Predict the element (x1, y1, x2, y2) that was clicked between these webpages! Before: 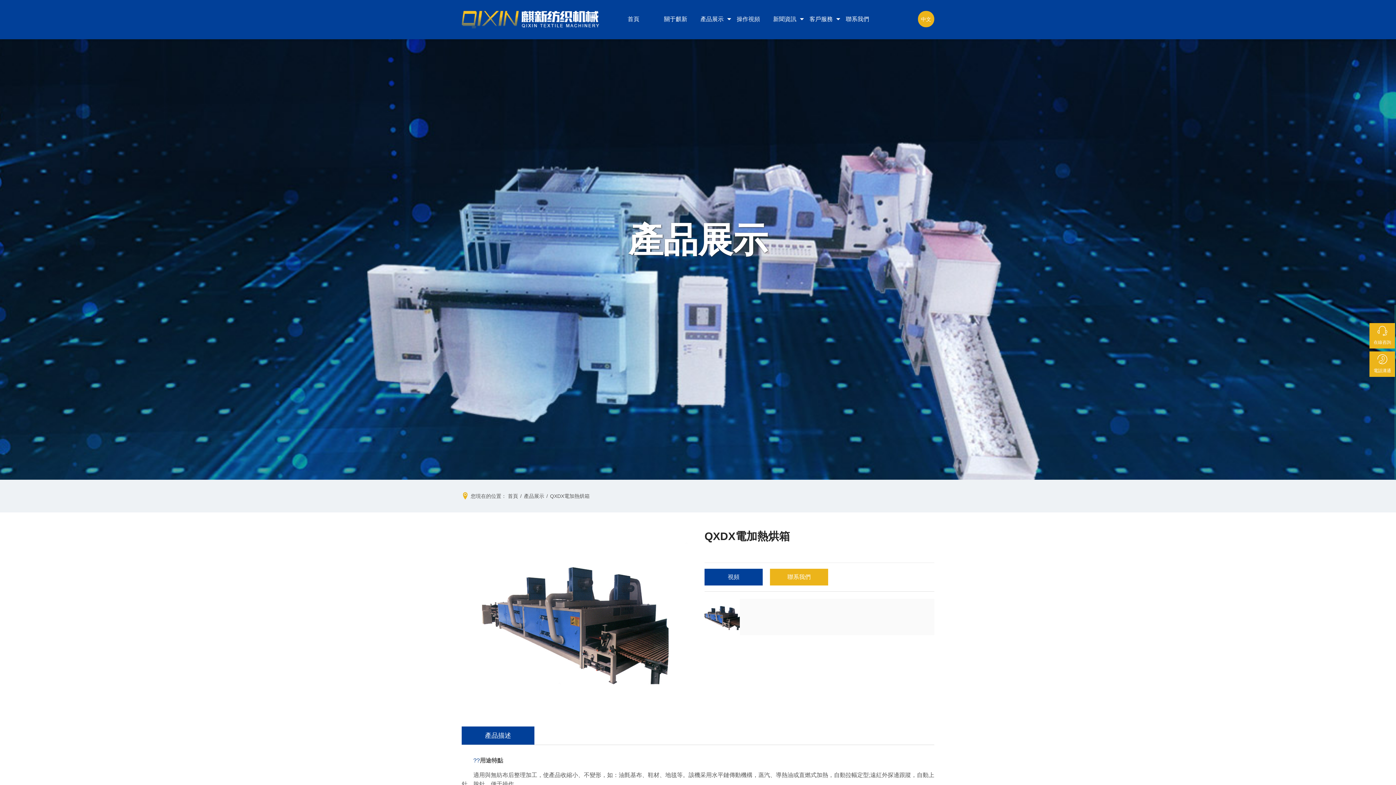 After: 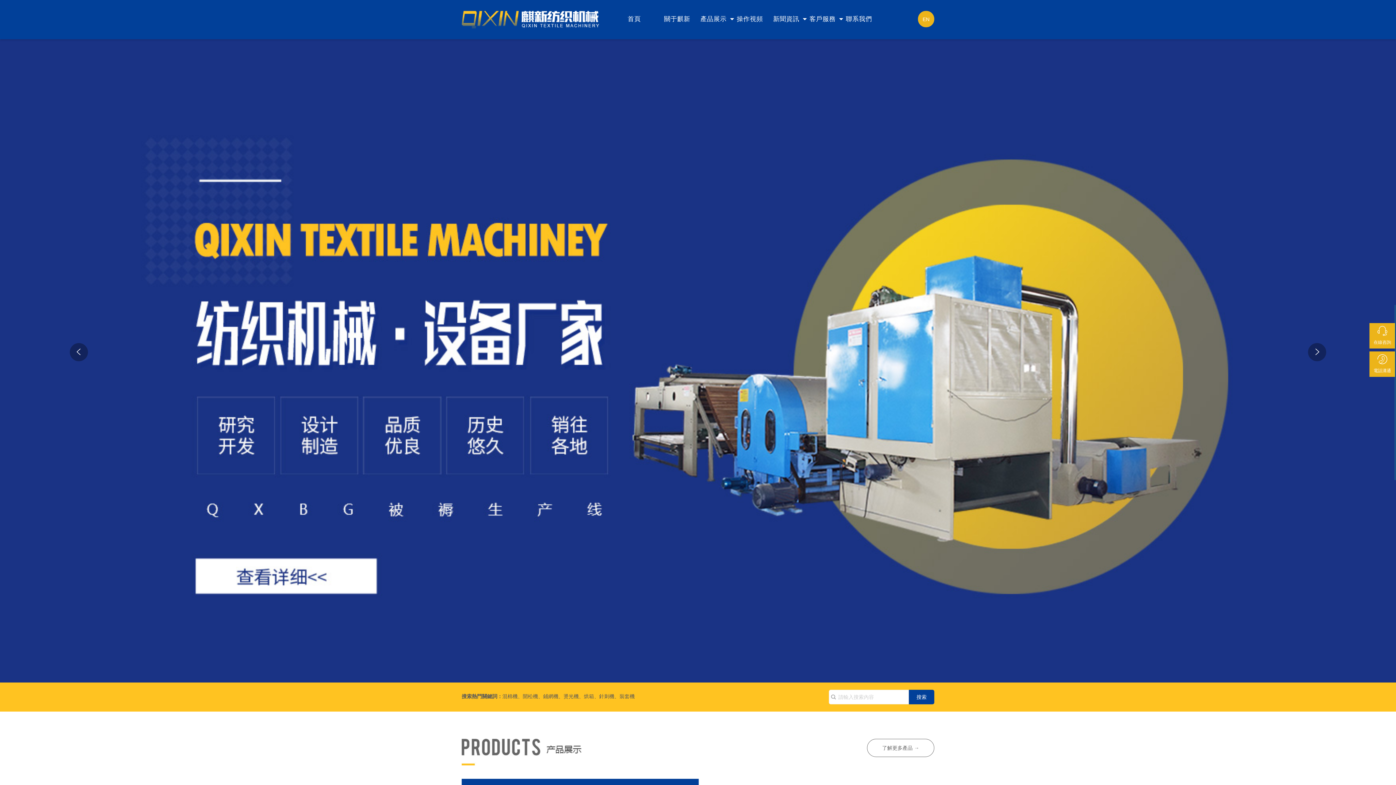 Action: bbox: (461, 10, 599, 28)